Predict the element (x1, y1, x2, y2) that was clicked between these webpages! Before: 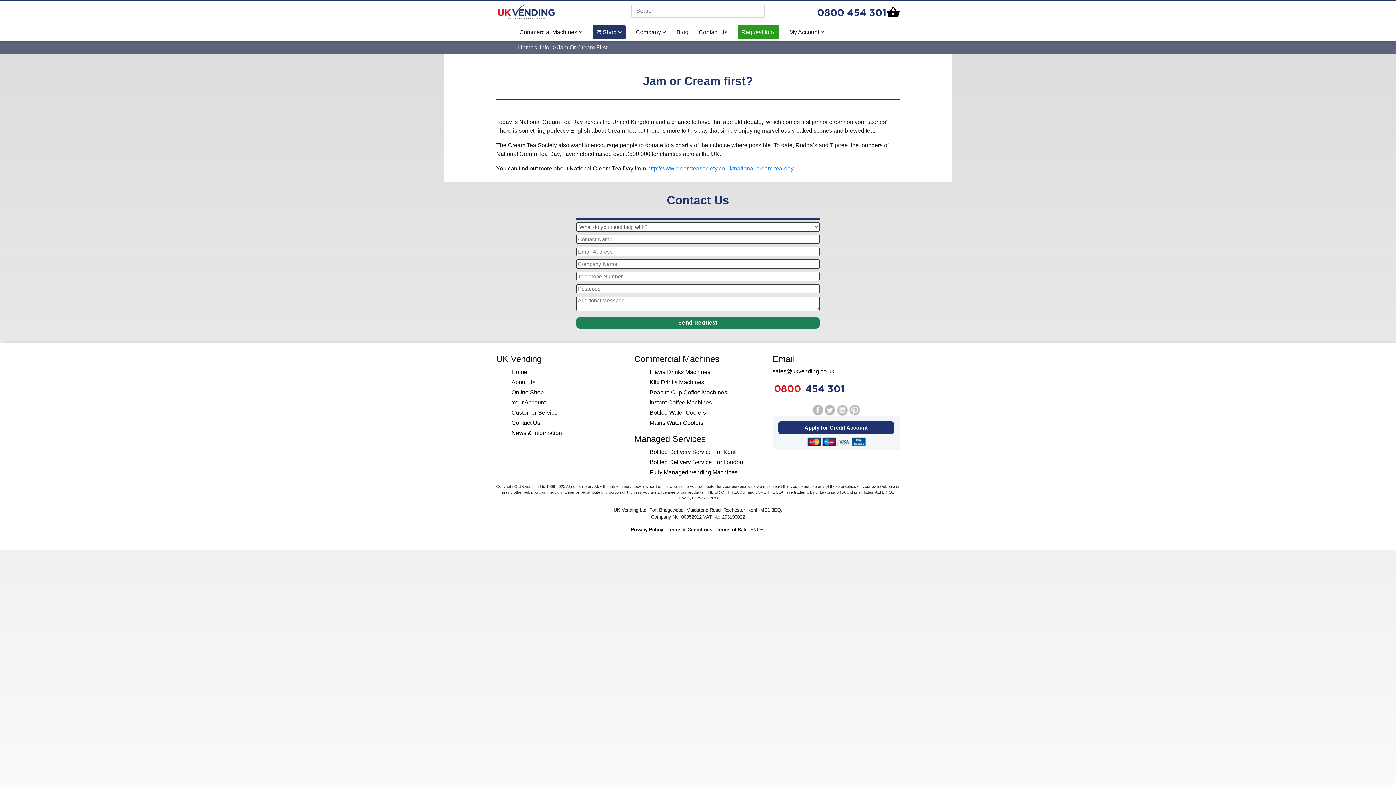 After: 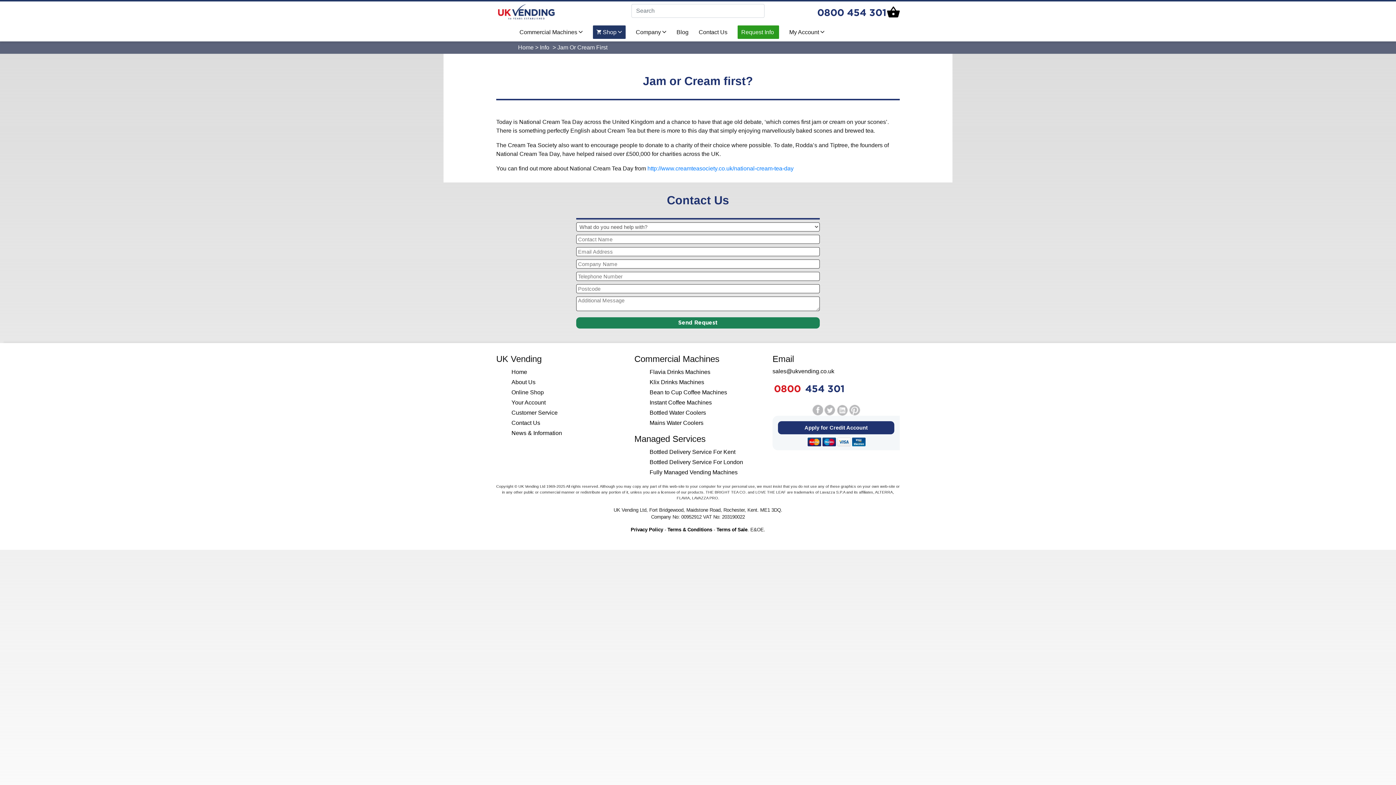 Action: bbox: (557, 44, 607, 50) label: Jam Or Cream First